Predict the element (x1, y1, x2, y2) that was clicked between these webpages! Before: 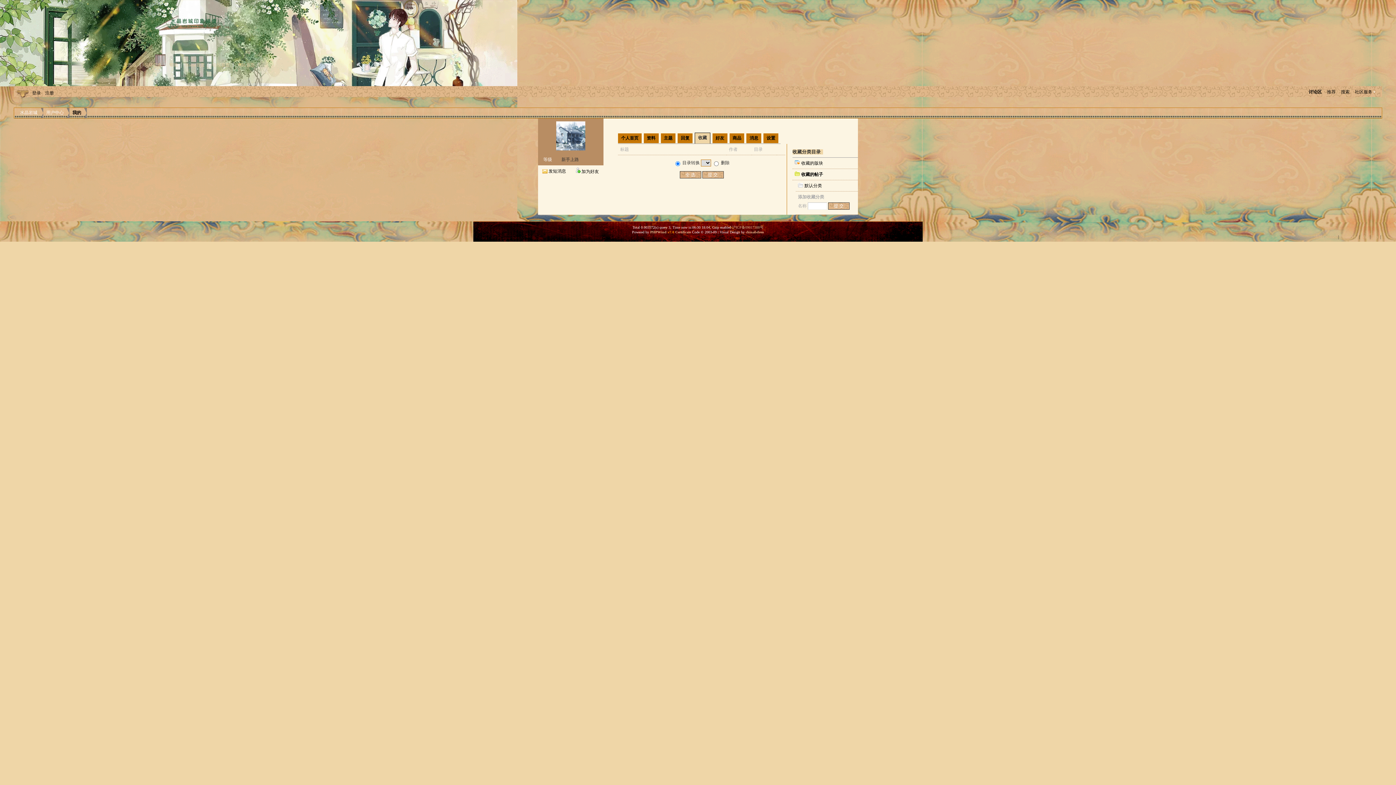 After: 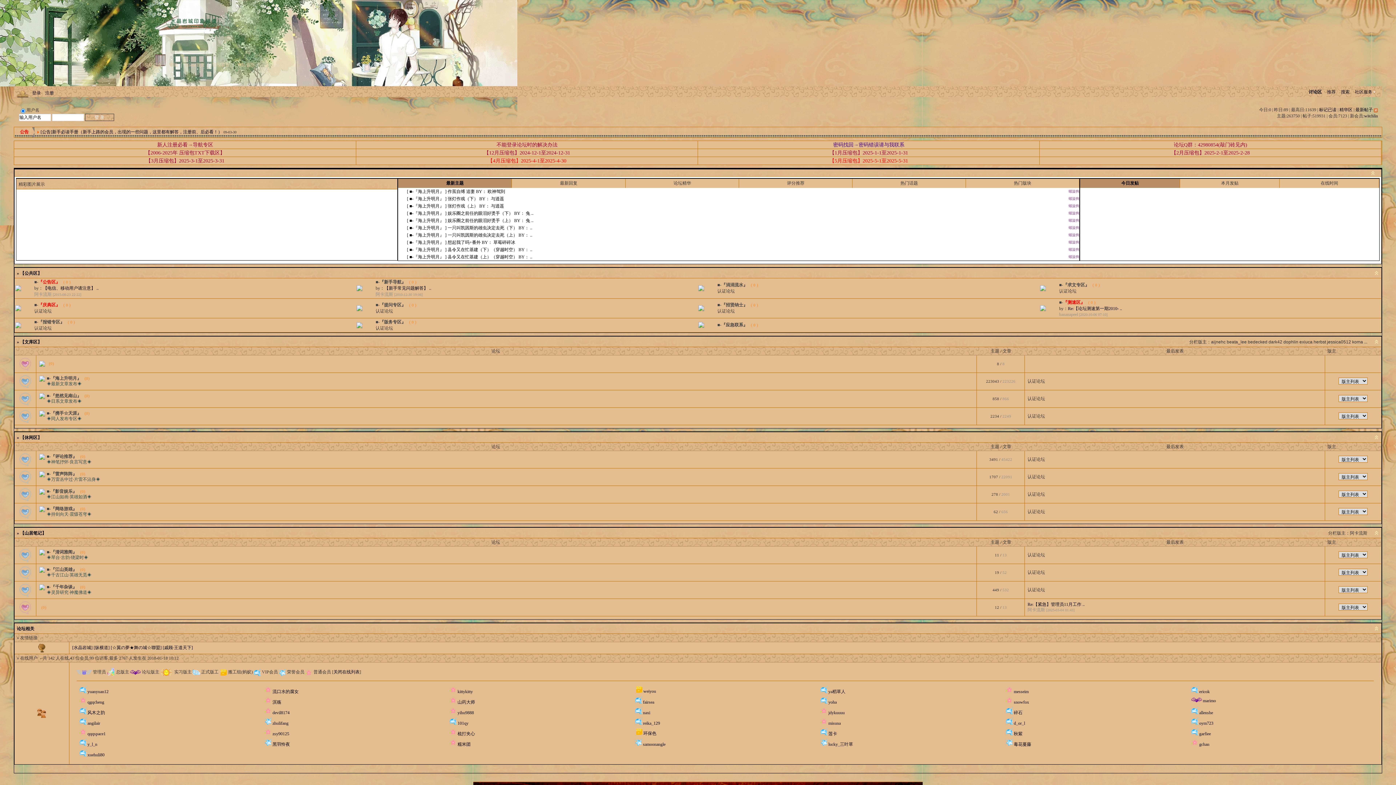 Action: bbox: (14, 9, 101, 14)